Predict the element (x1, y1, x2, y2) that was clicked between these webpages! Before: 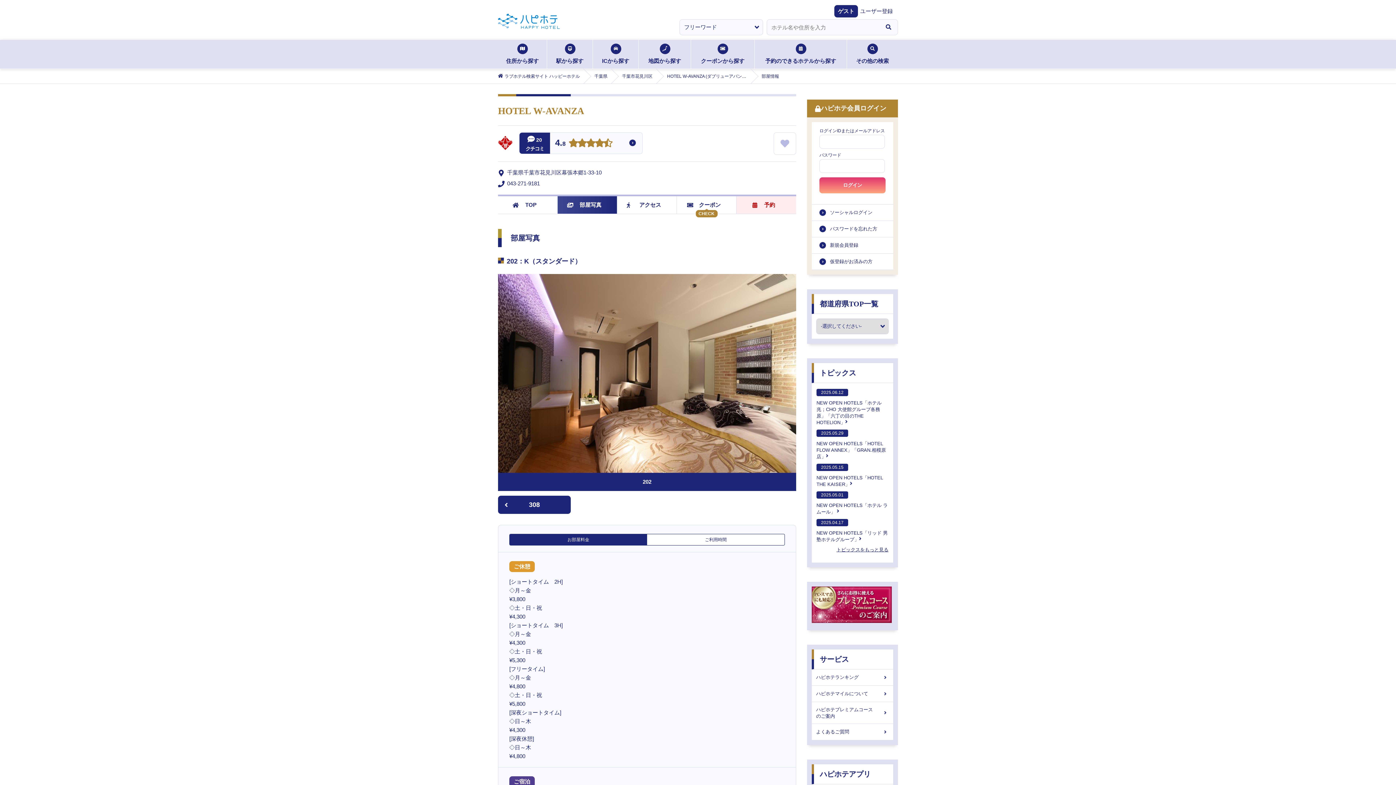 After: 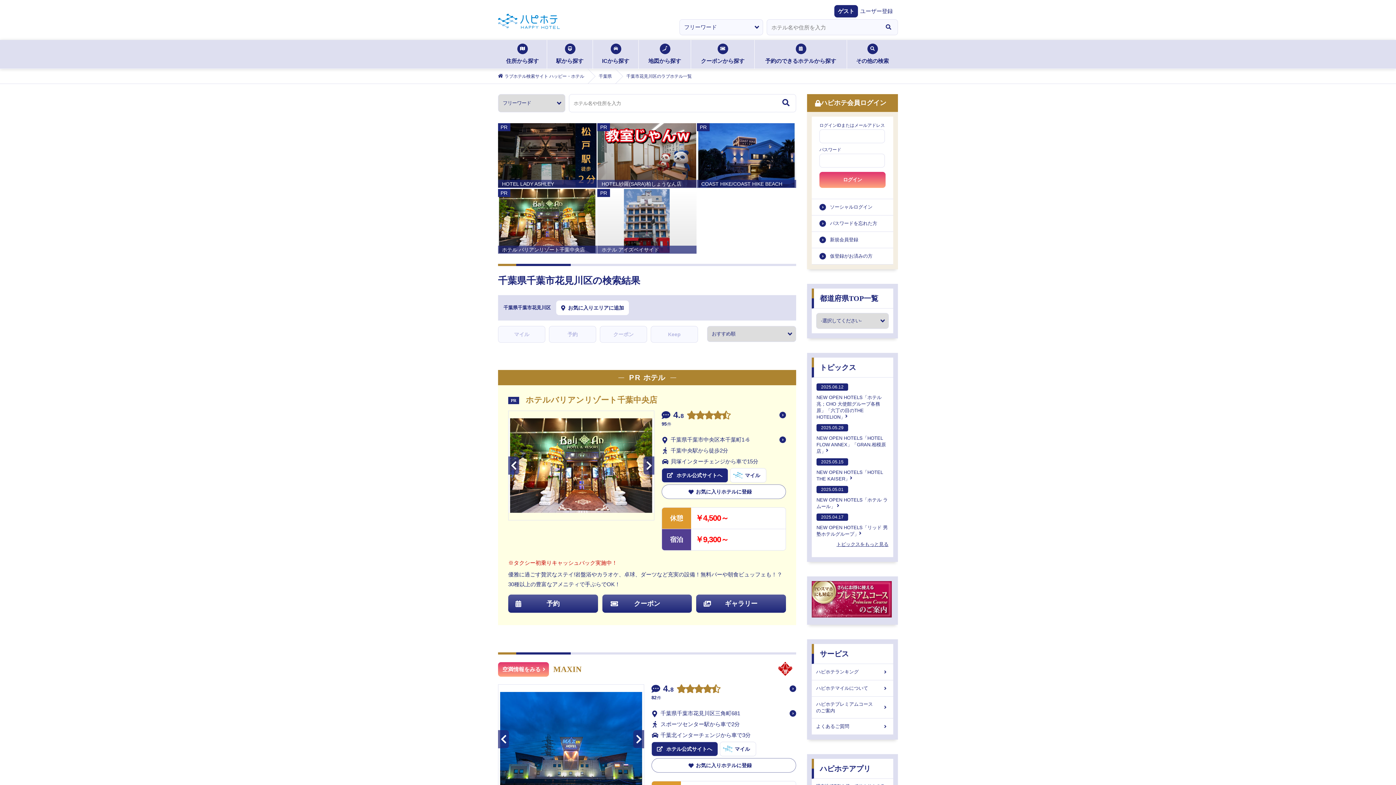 Action: bbox: (622, 69, 652, 83) label: 千葉市花見川区